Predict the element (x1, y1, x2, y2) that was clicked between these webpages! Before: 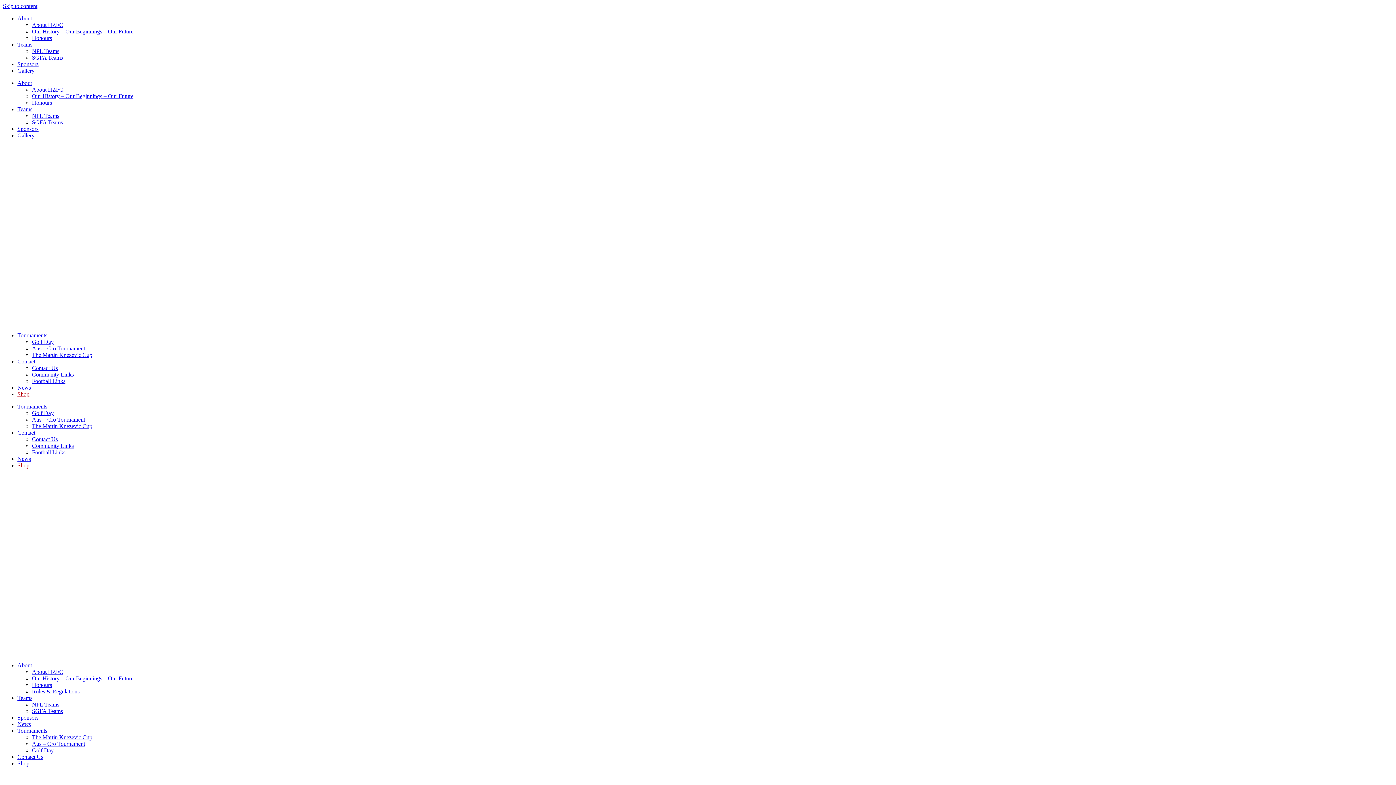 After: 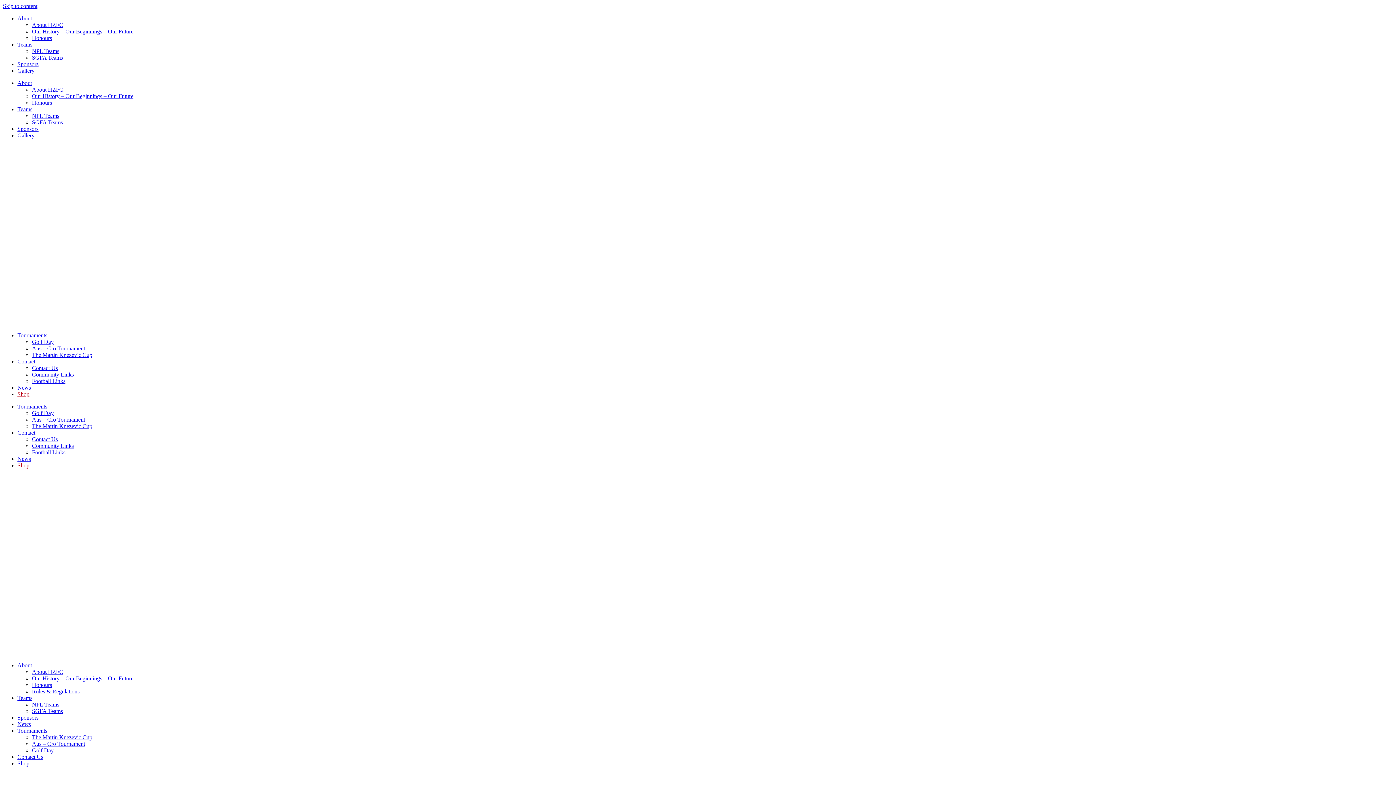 Action: label: EXPLORE bbox: (628, 404, 657, 412)